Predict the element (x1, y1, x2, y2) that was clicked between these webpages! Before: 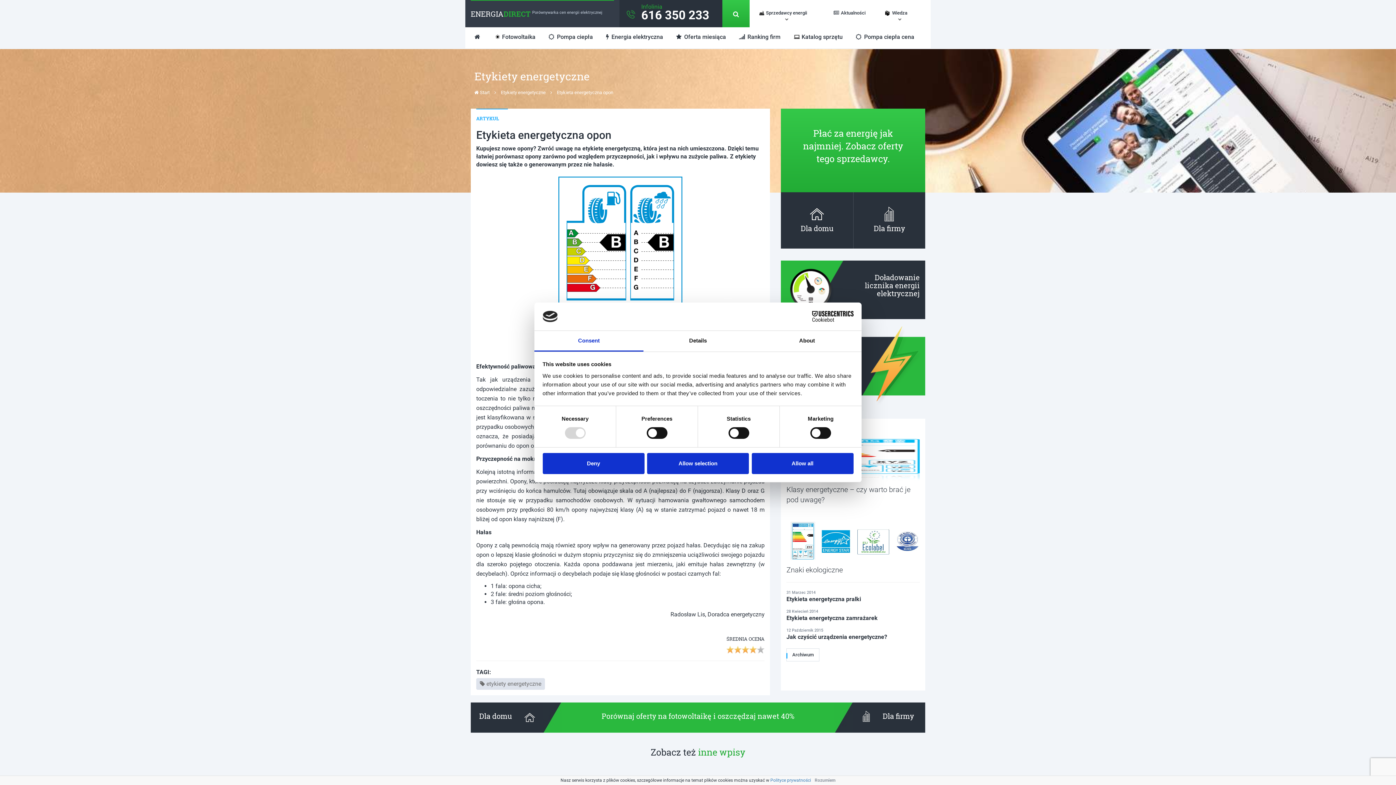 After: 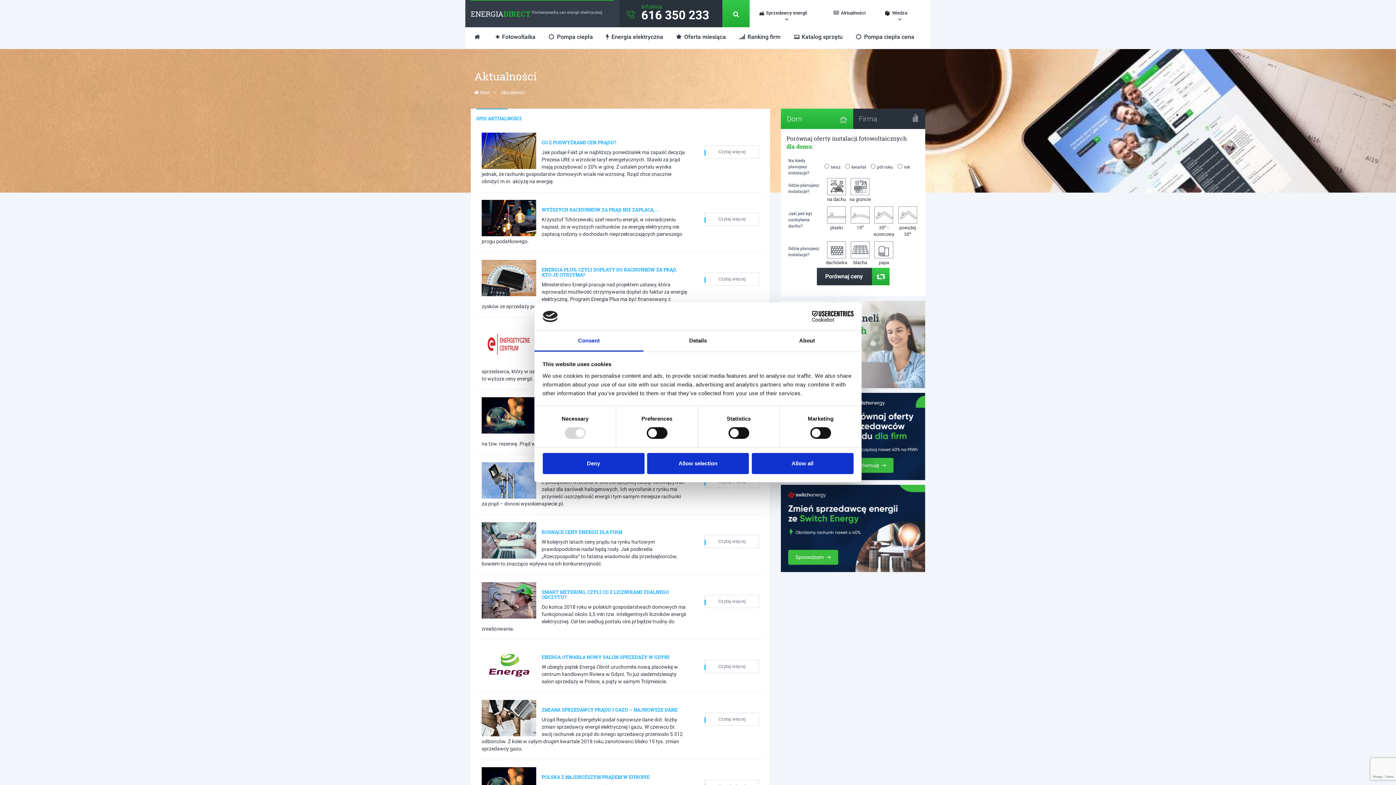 Action: label: Aktualności bbox: (824, 10, 874, 15)